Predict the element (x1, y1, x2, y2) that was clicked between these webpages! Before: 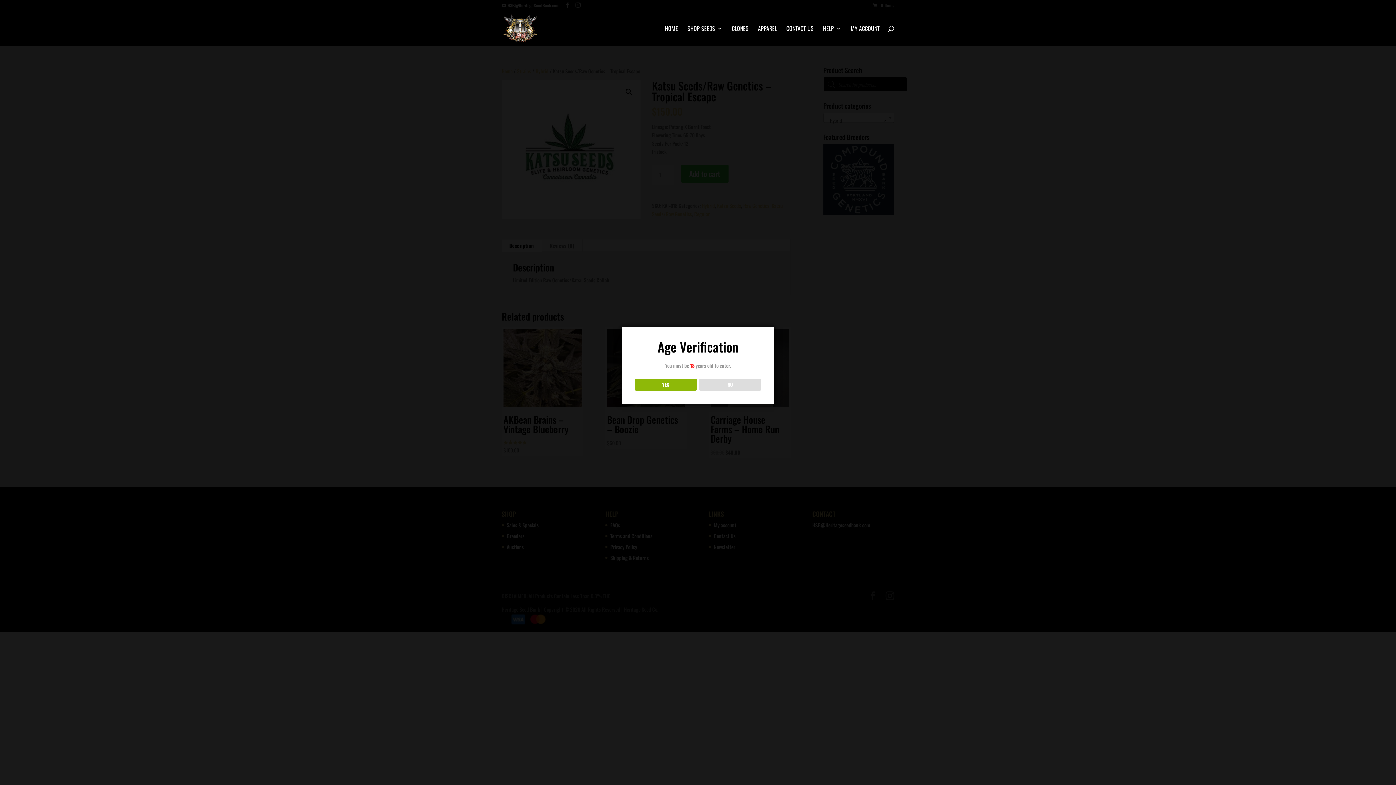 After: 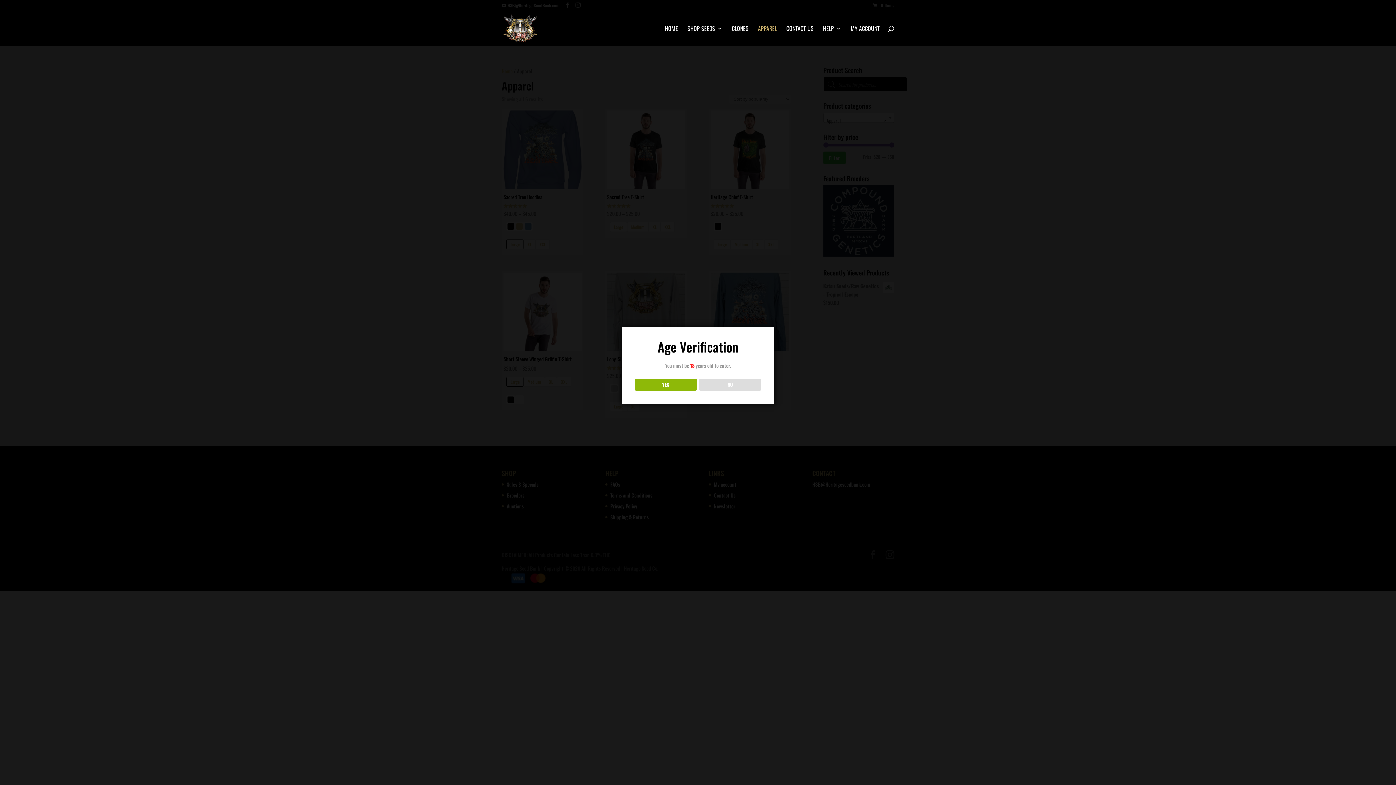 Action: label: APPAREL bbox: (758, 25, 777, 45)